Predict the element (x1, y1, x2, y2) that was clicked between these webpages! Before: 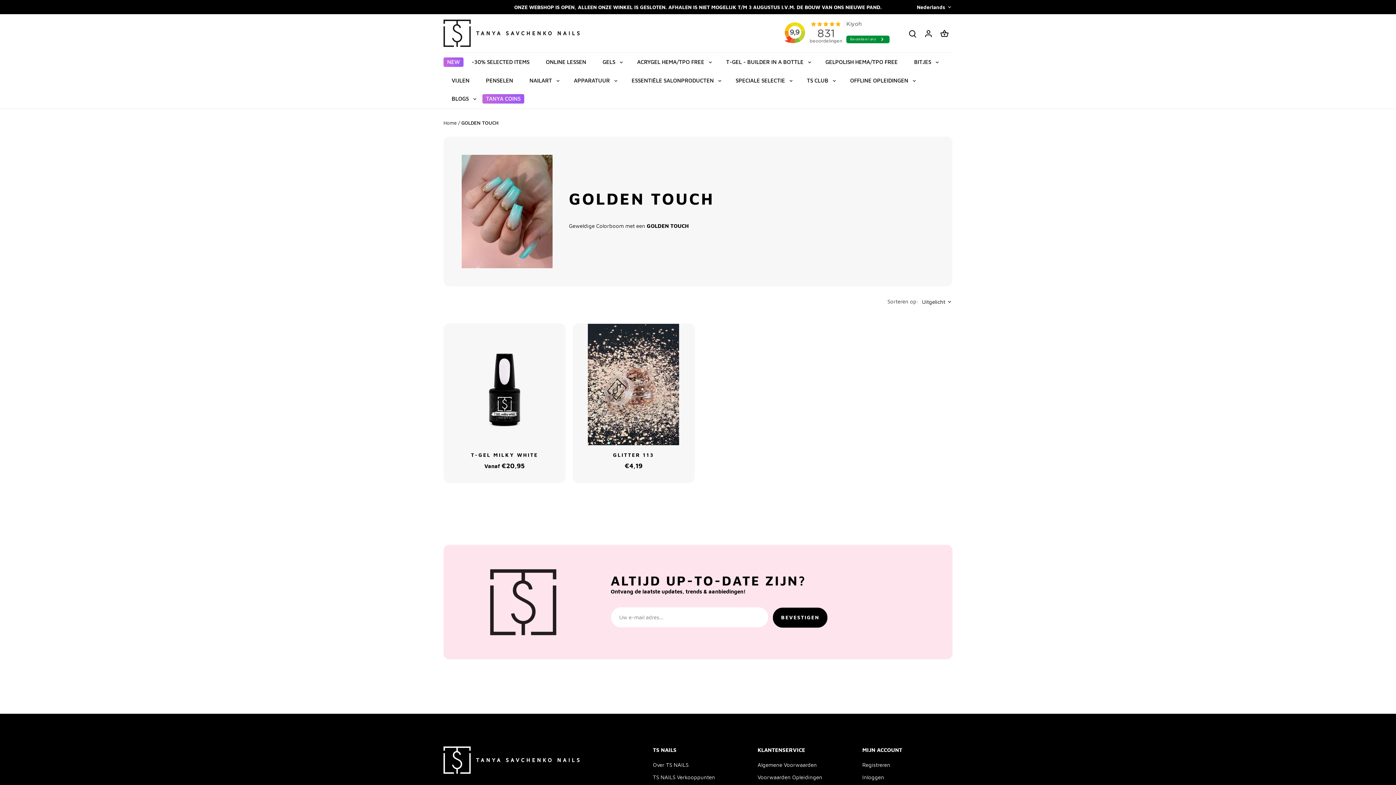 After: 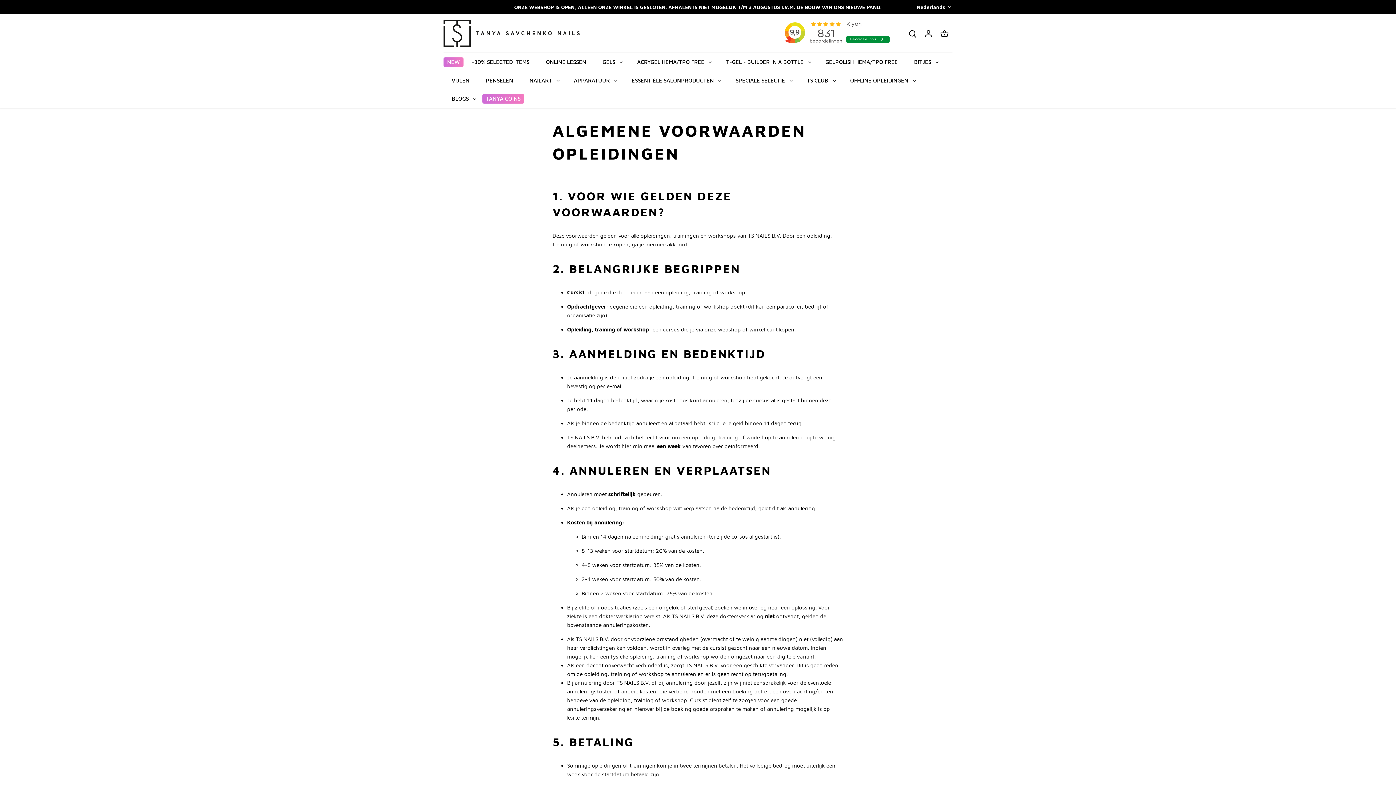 Action: label: Voorwaarden Opleidingen bbox: (757, 774, 822, 781)